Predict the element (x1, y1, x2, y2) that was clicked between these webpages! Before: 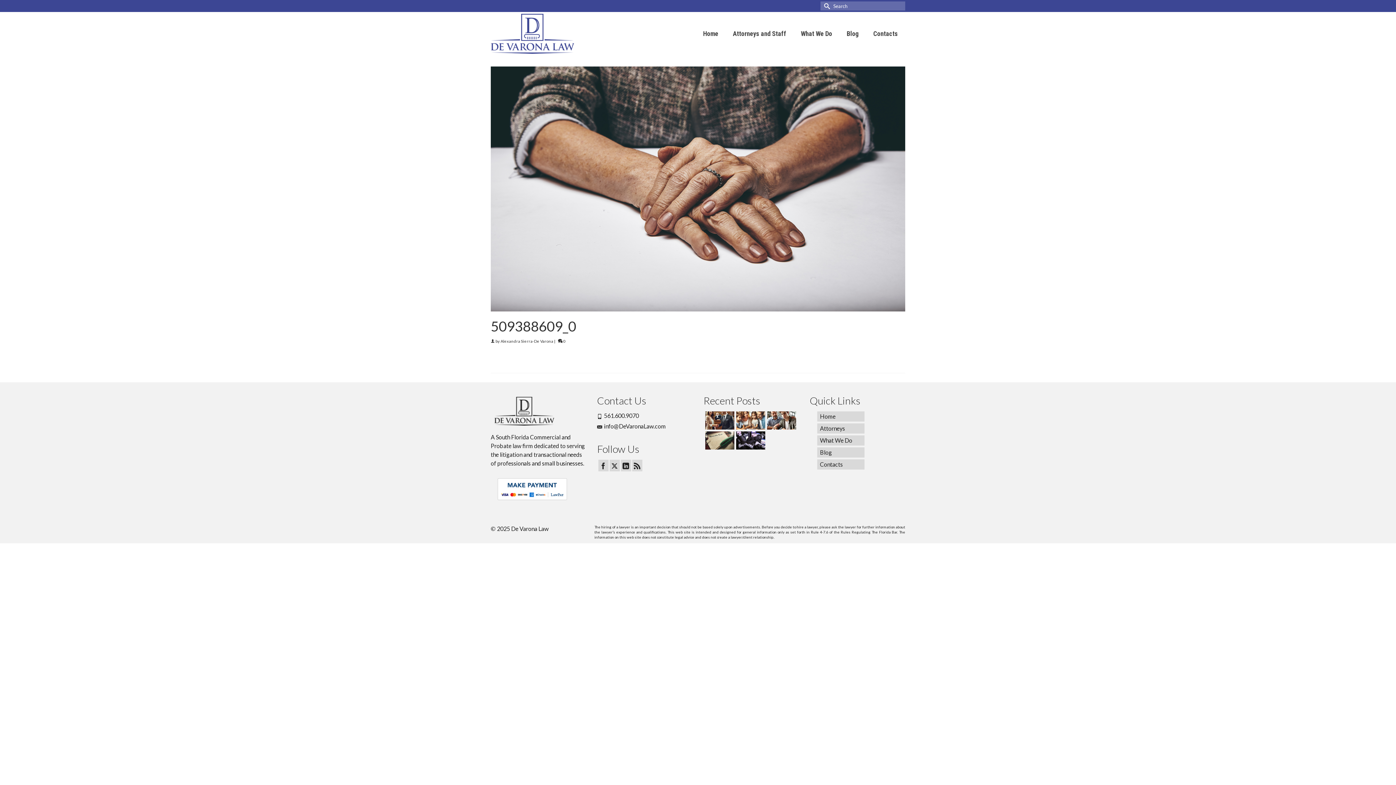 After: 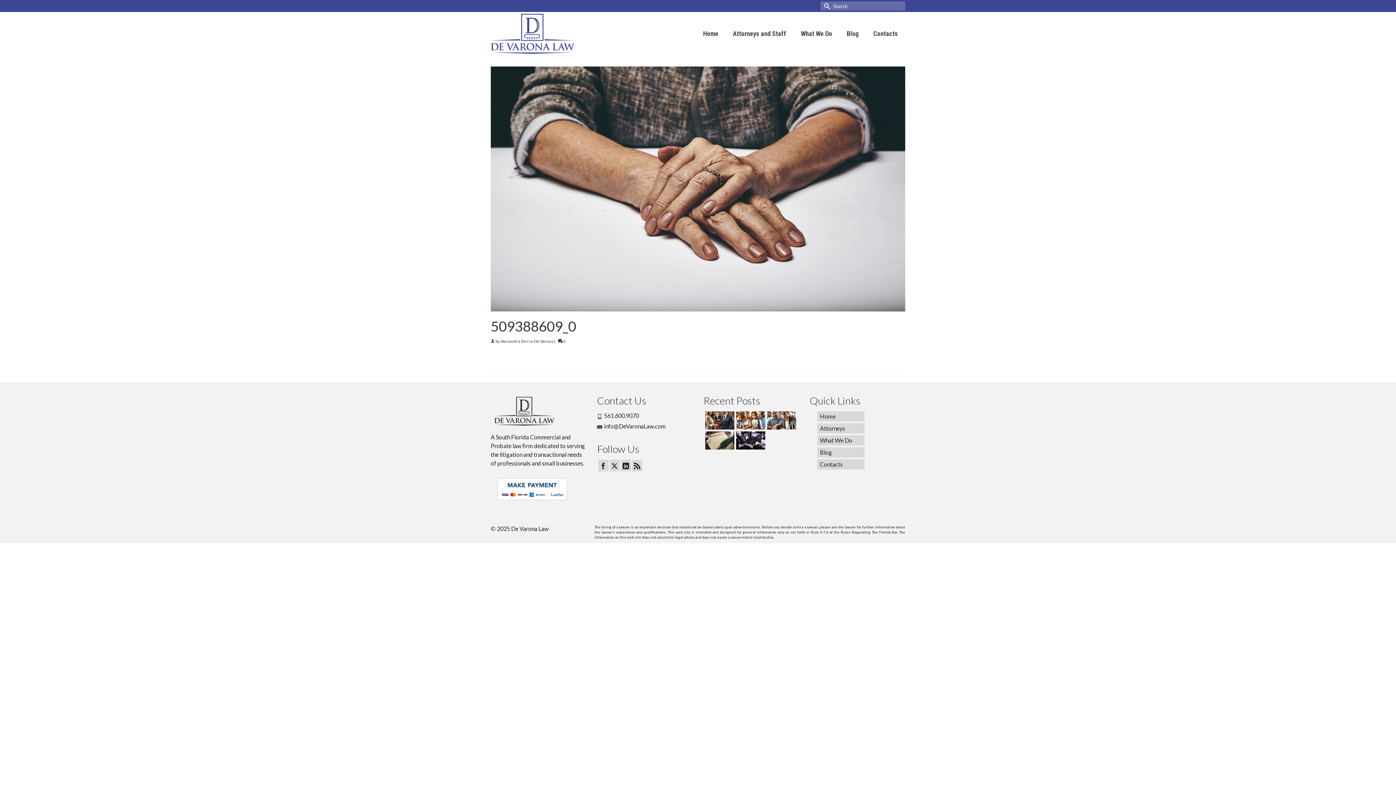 Action: bbox: (1375, 741, 1389, 752)